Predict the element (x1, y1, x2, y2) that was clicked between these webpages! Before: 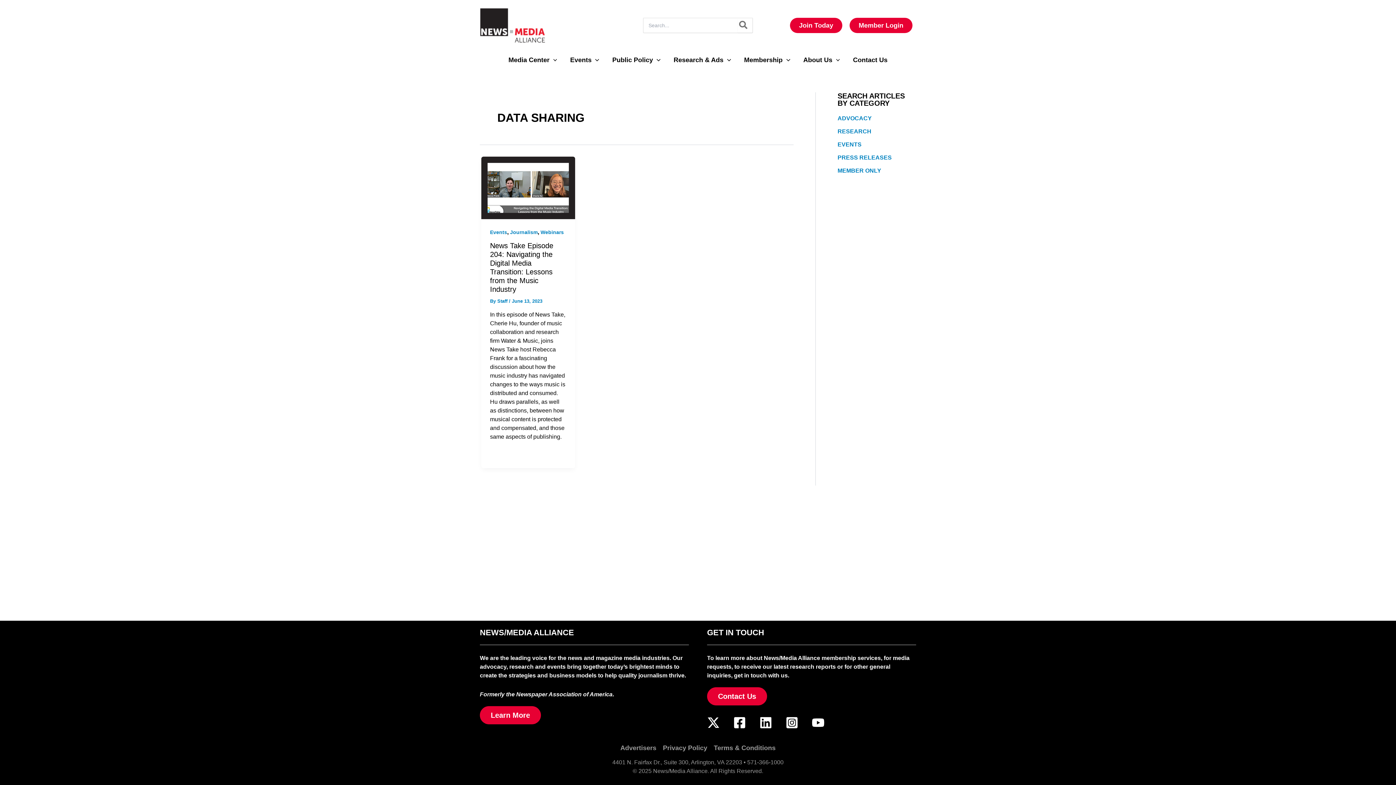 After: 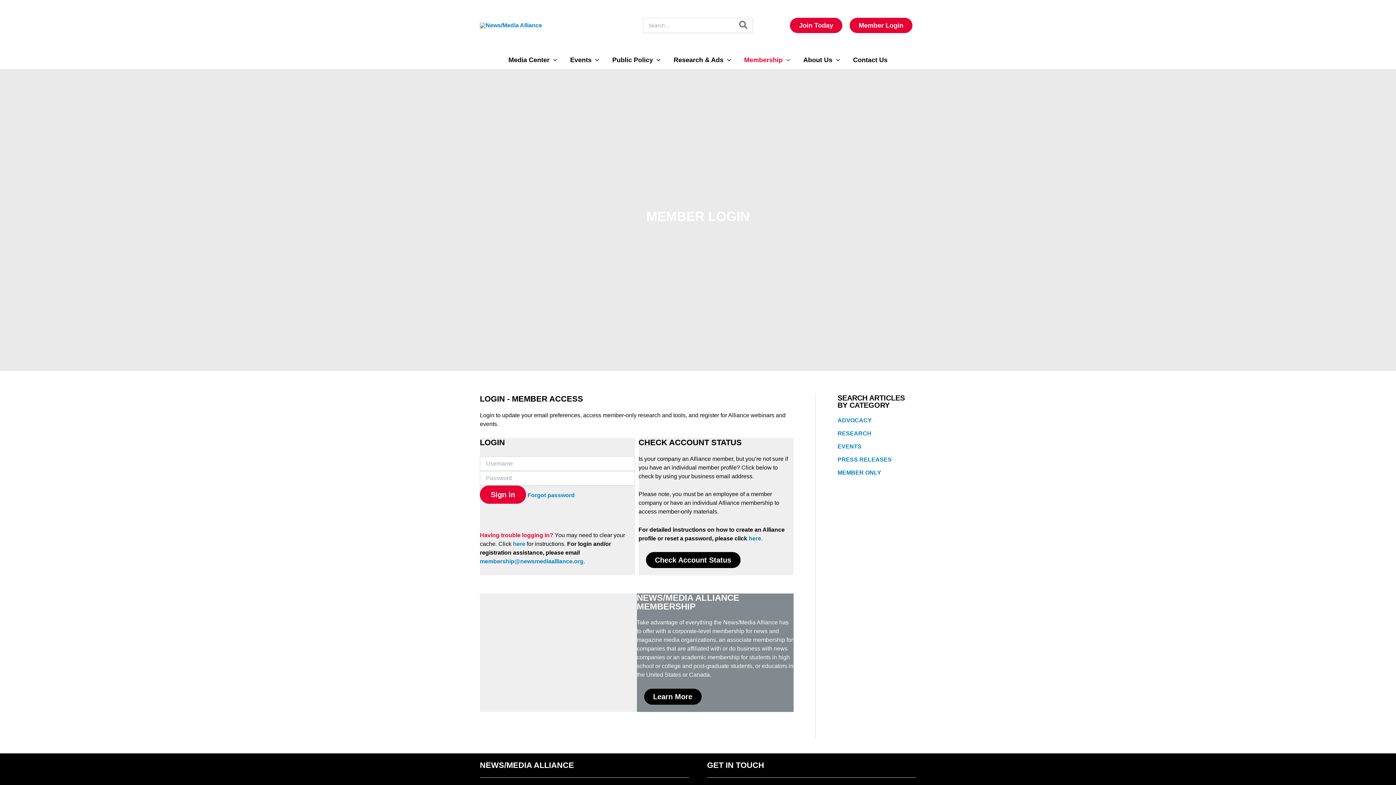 Action: label: Journalism bbox: (510, 229, 537, 235)